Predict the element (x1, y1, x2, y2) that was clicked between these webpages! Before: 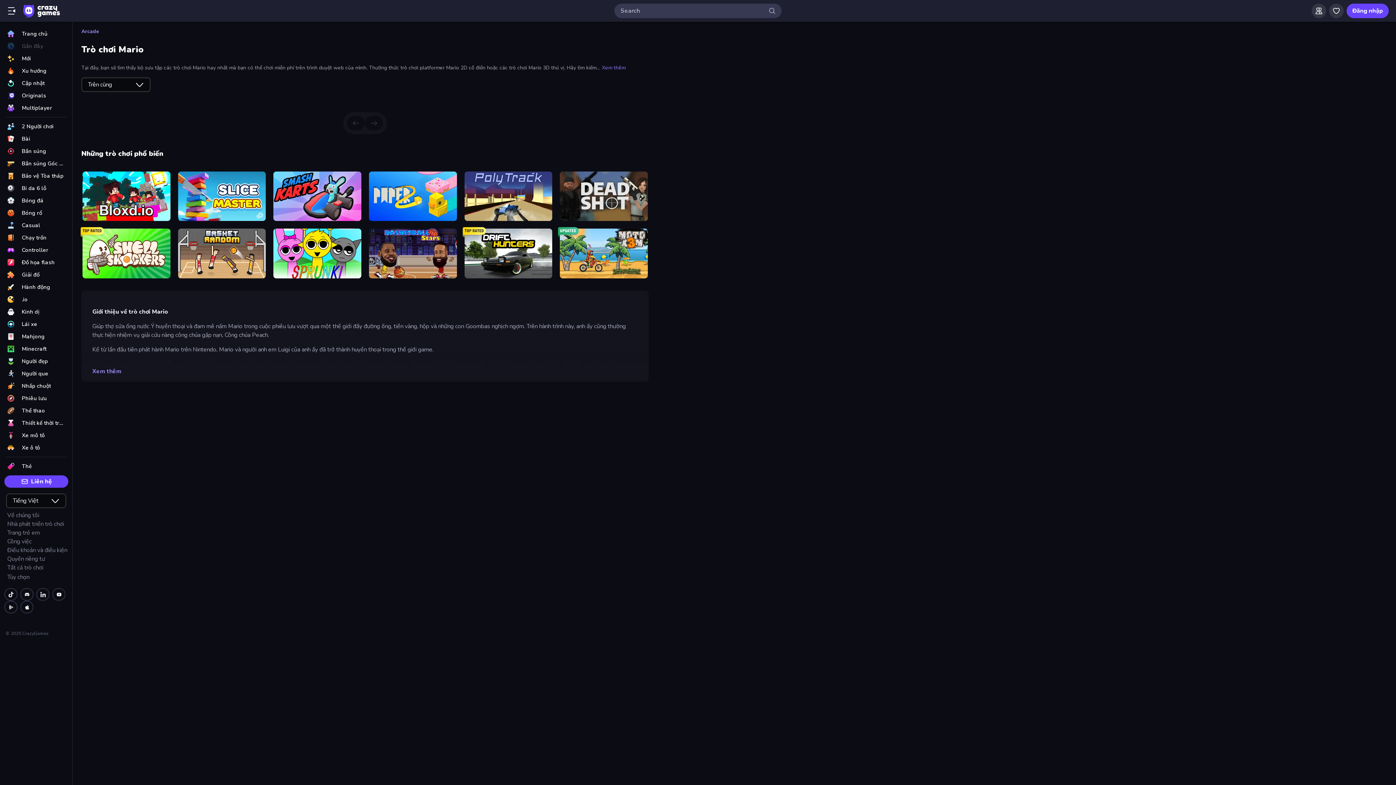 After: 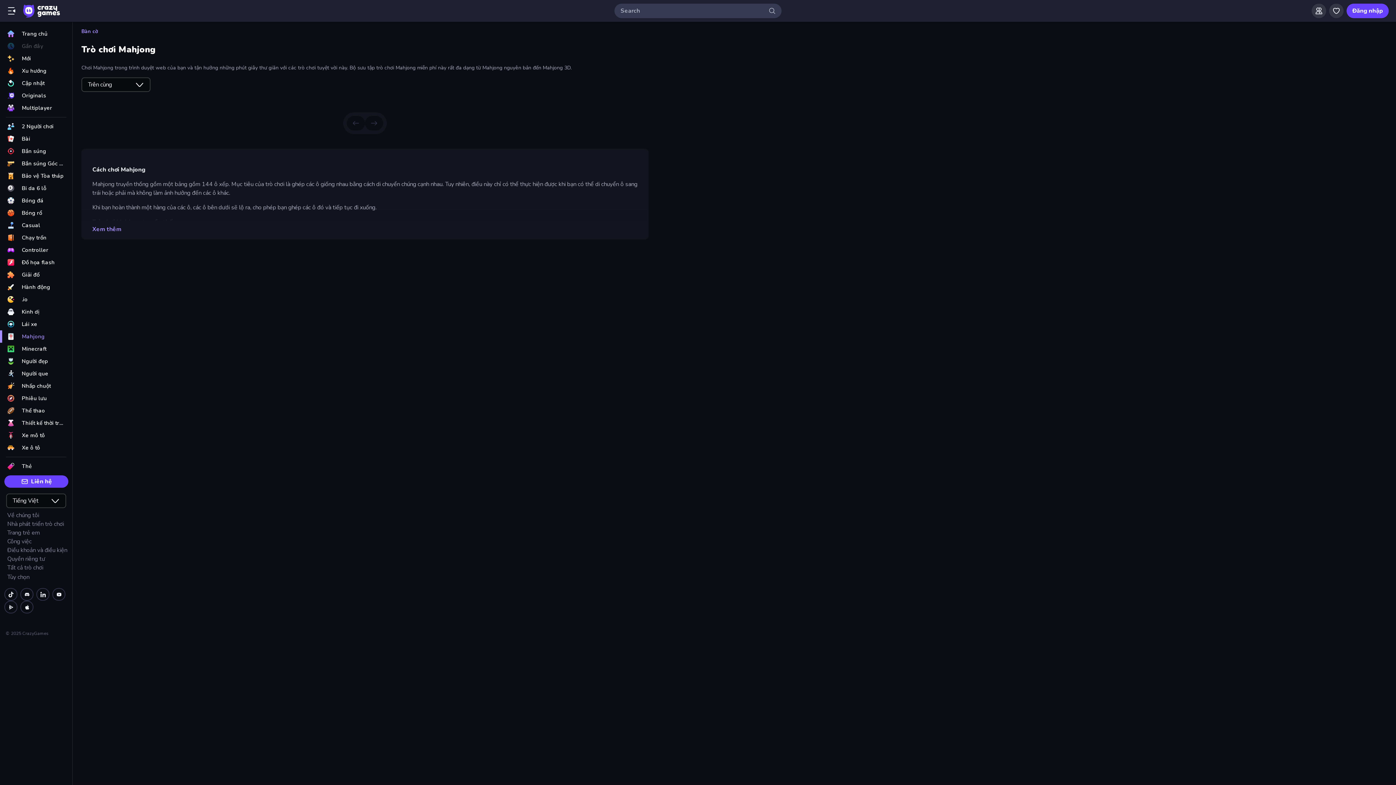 Action: label: Mahjong bbox: (0, 330, 72, 342)